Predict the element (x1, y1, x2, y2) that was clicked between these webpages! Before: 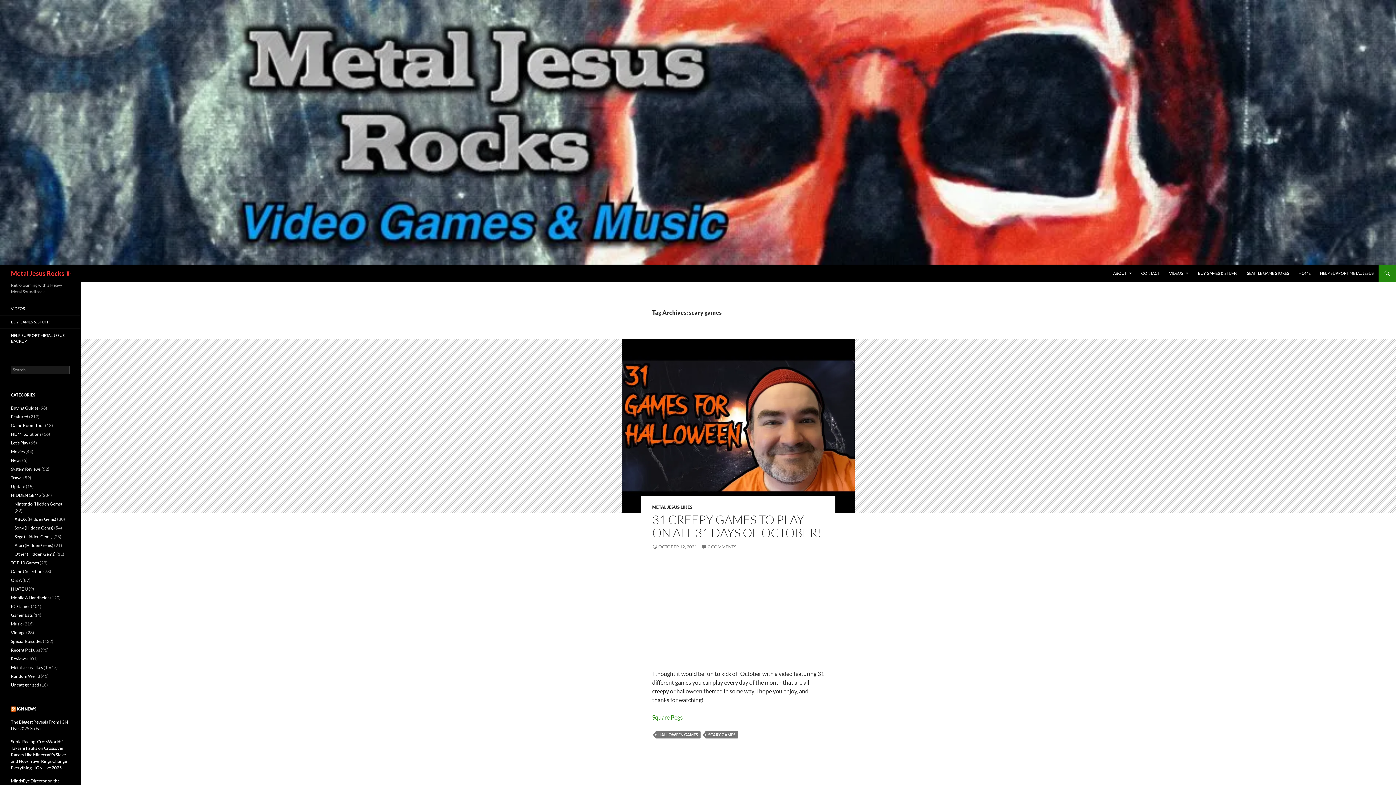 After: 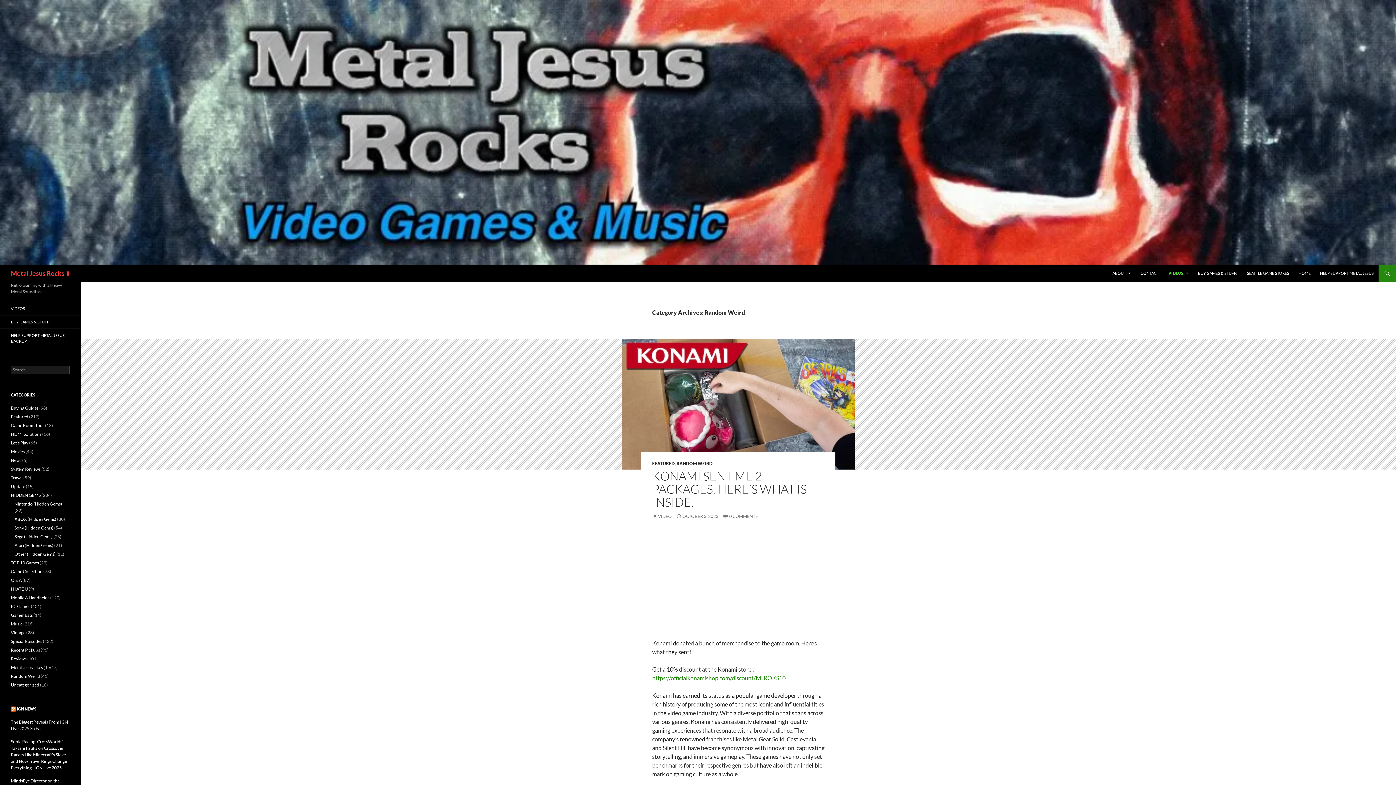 Action: bbox: (10, 673, 40, 679) label: Random Weird